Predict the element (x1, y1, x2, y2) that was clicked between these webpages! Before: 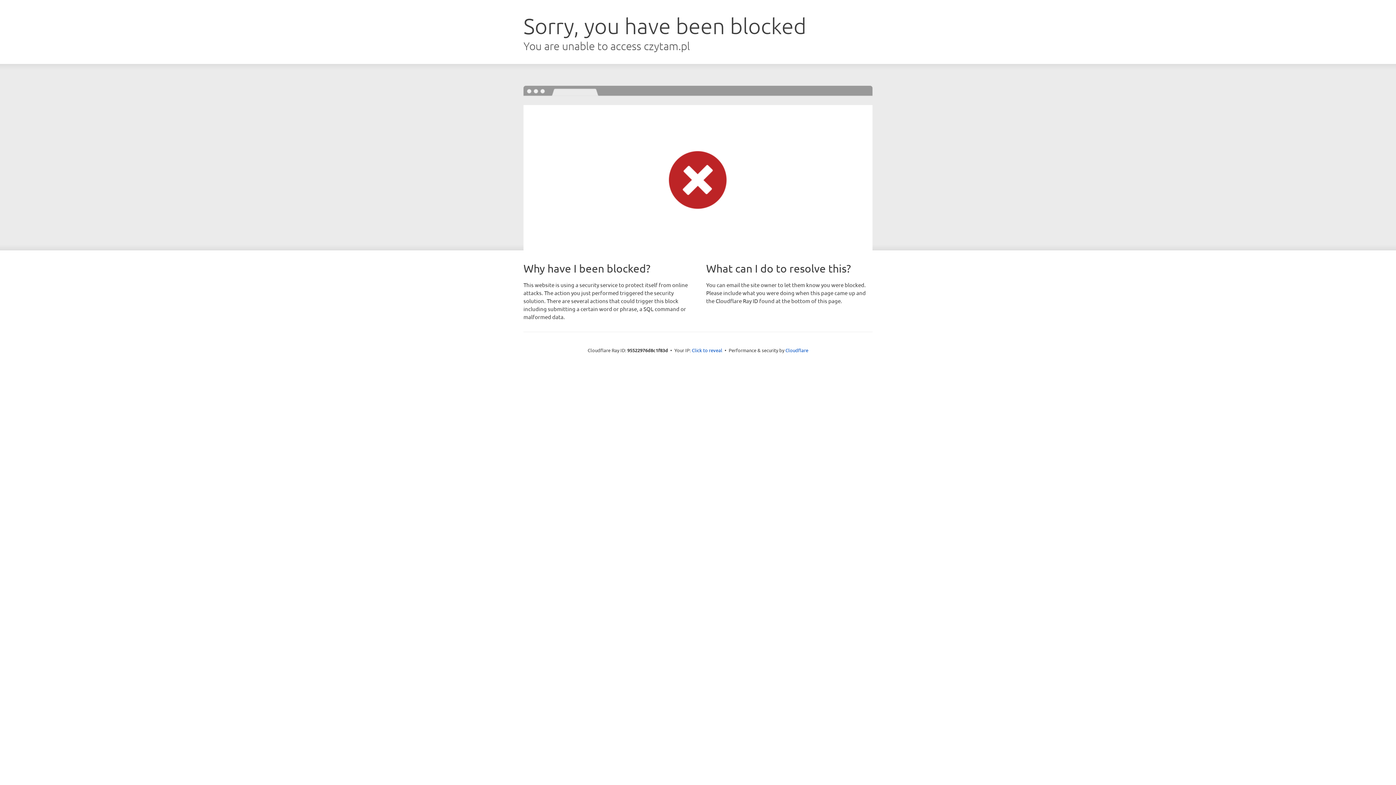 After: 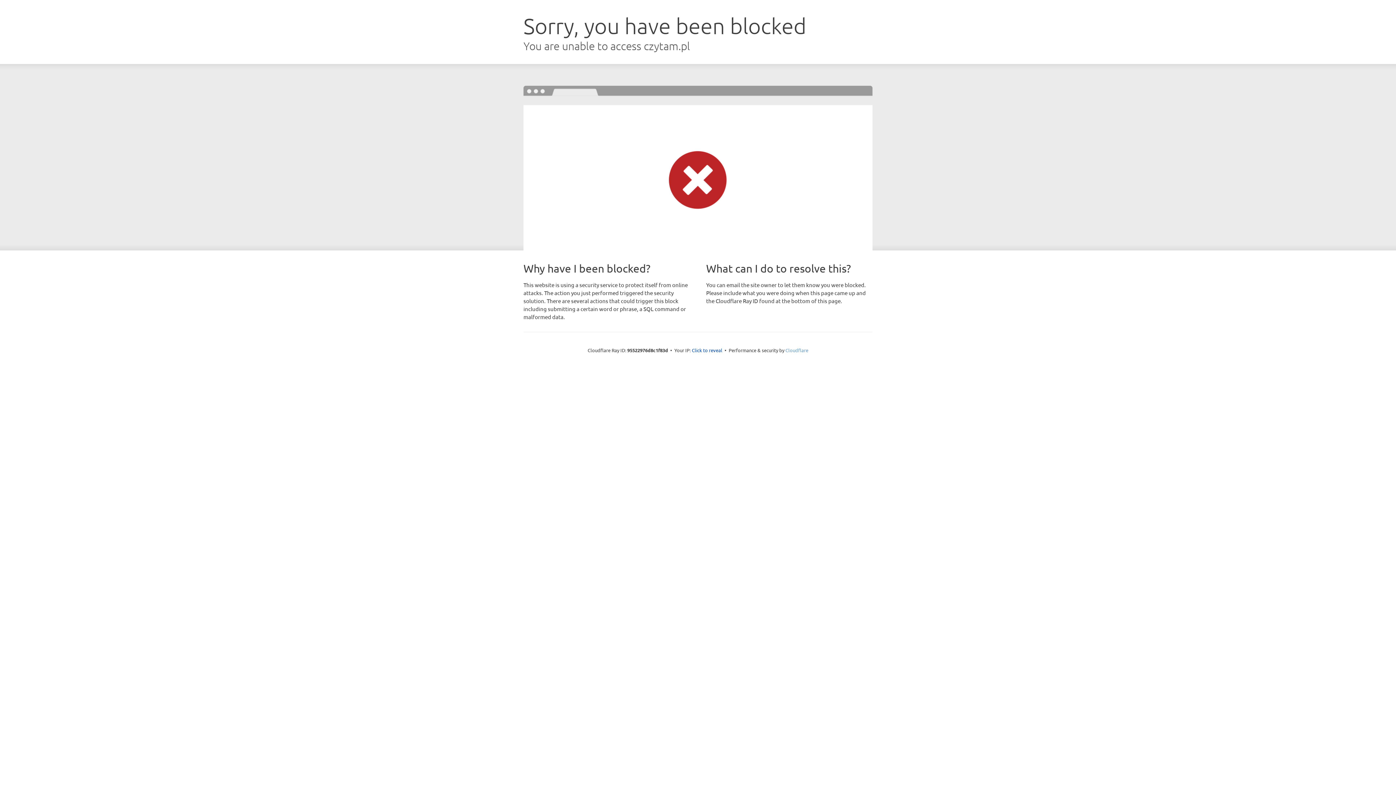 Action: label: Cloudflare bbox: (785, 347, 808, 353)